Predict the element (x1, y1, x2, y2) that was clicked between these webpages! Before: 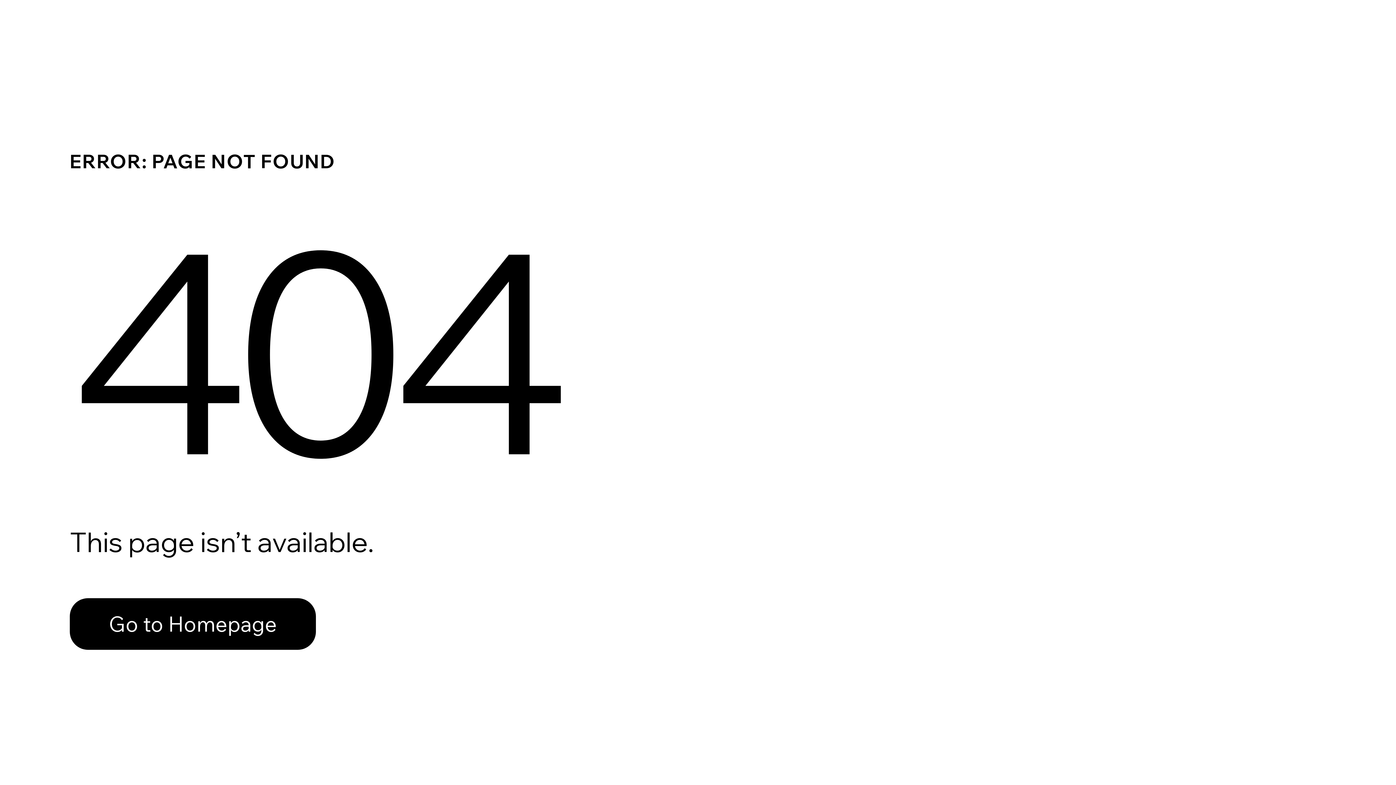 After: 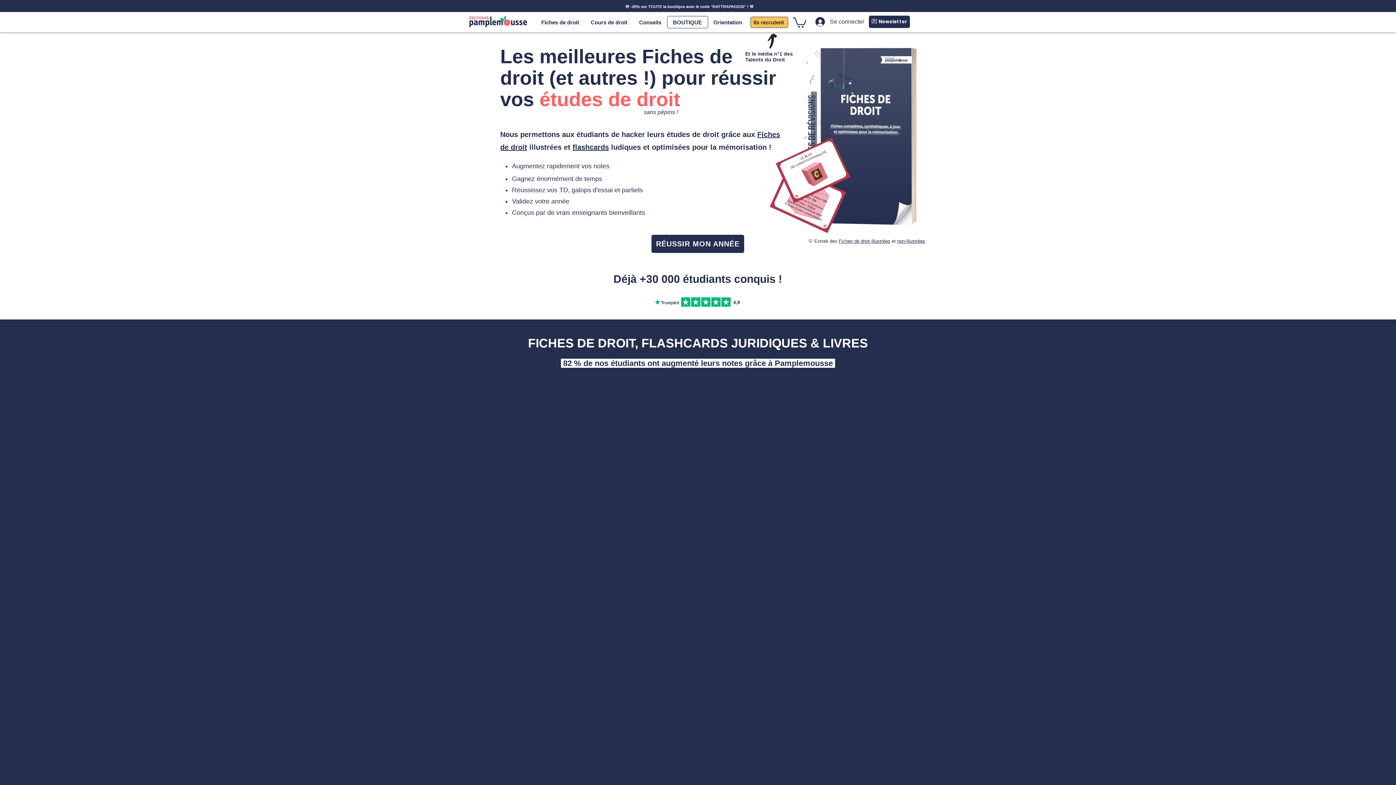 Action: bbox: (69, 598, 316, 650) label: Go to Homepage